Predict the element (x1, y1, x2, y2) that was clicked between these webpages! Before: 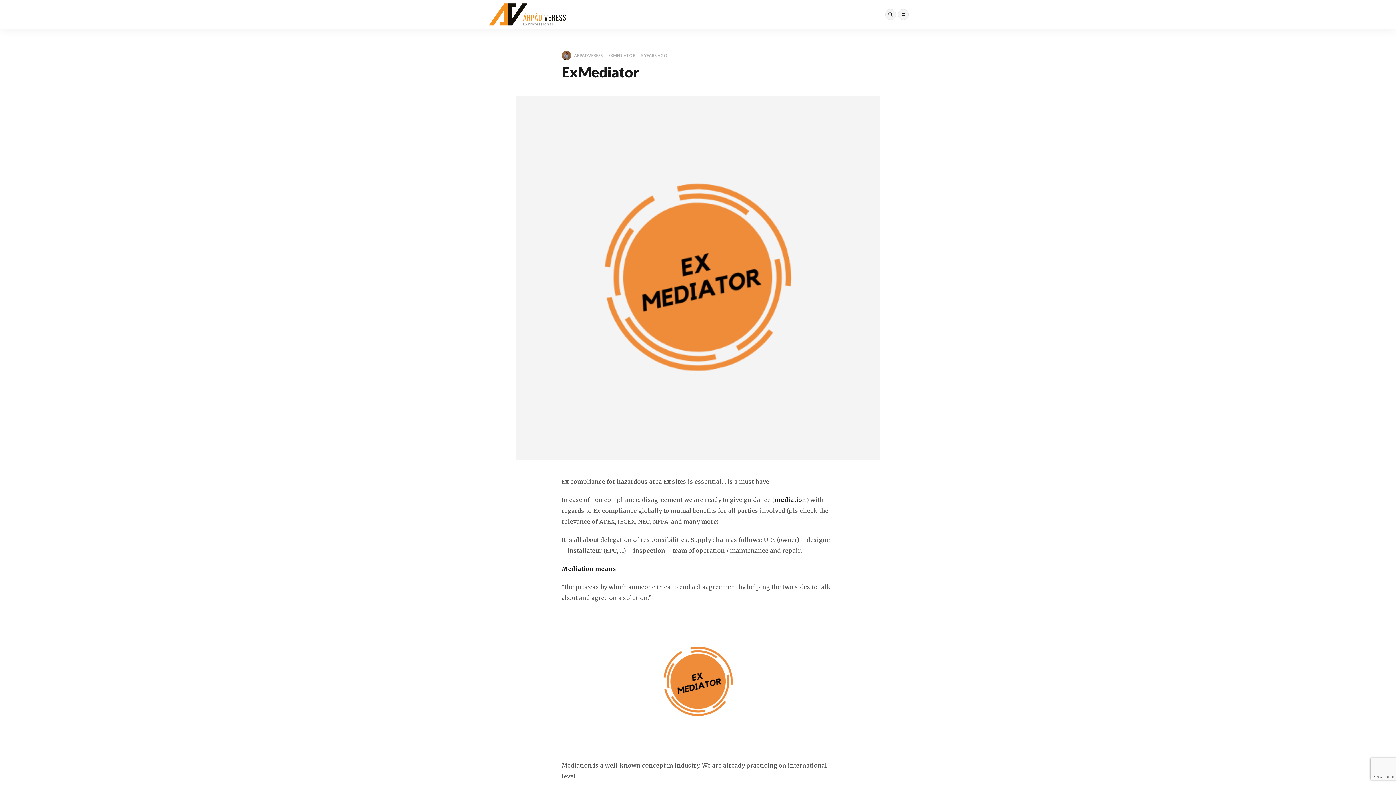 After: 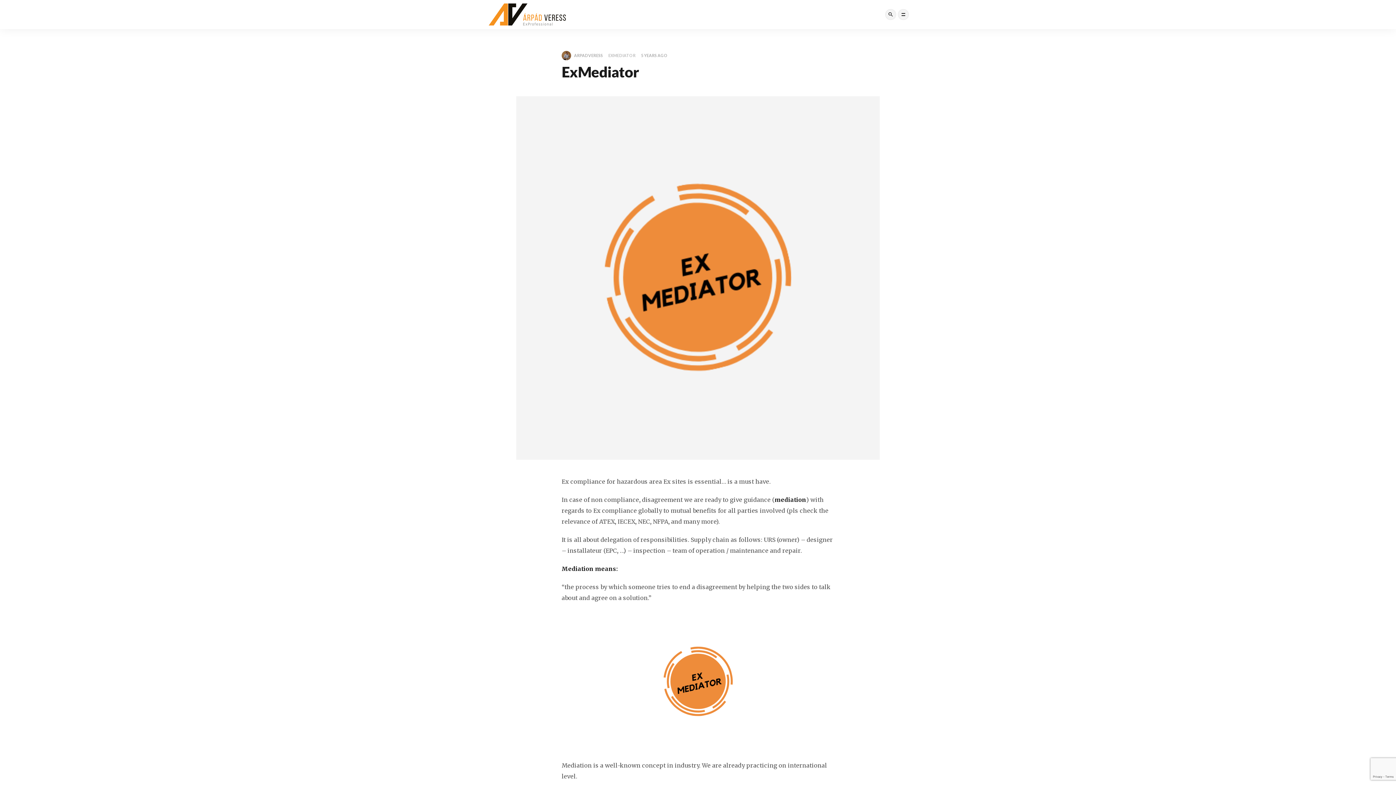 Action: bbox: (608, 51, 635, 60) label: EXMEDIATOR